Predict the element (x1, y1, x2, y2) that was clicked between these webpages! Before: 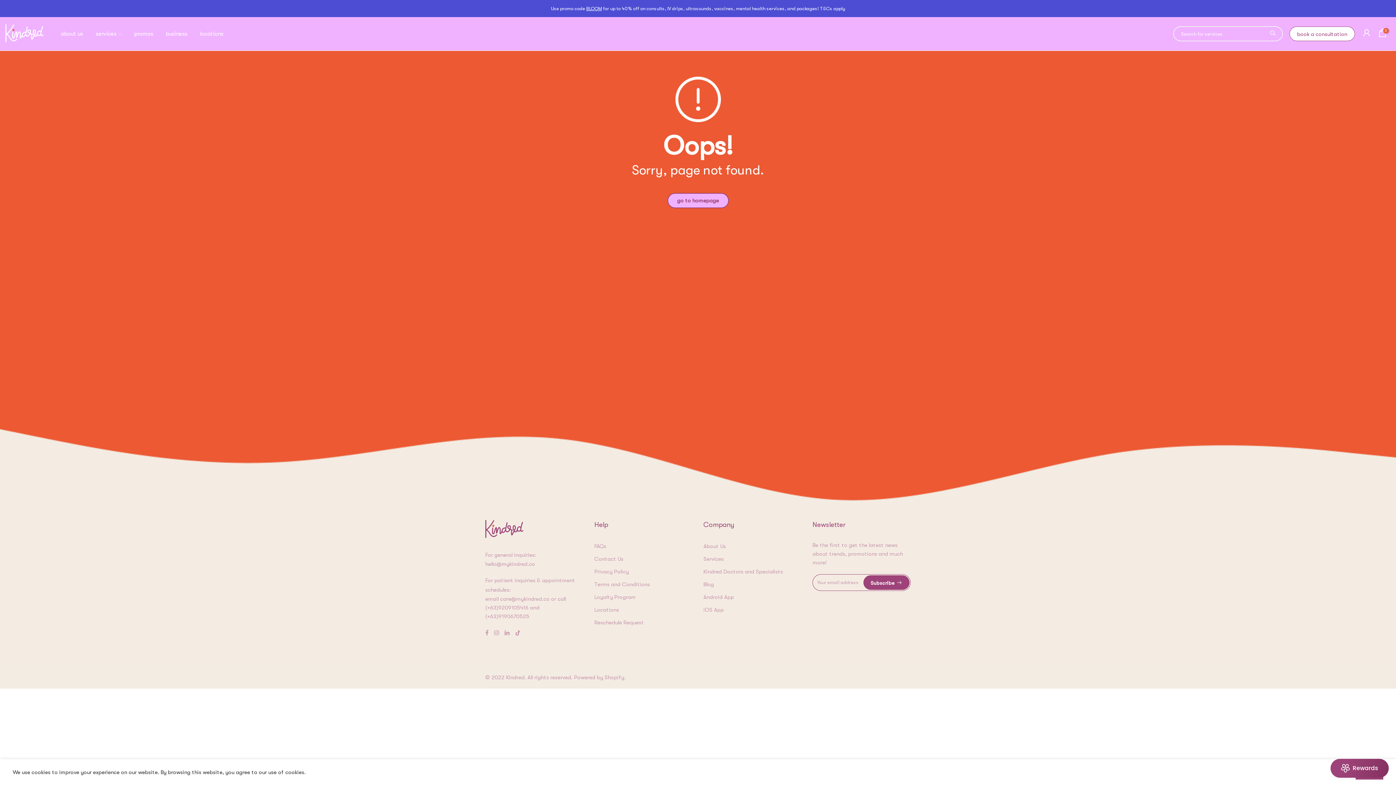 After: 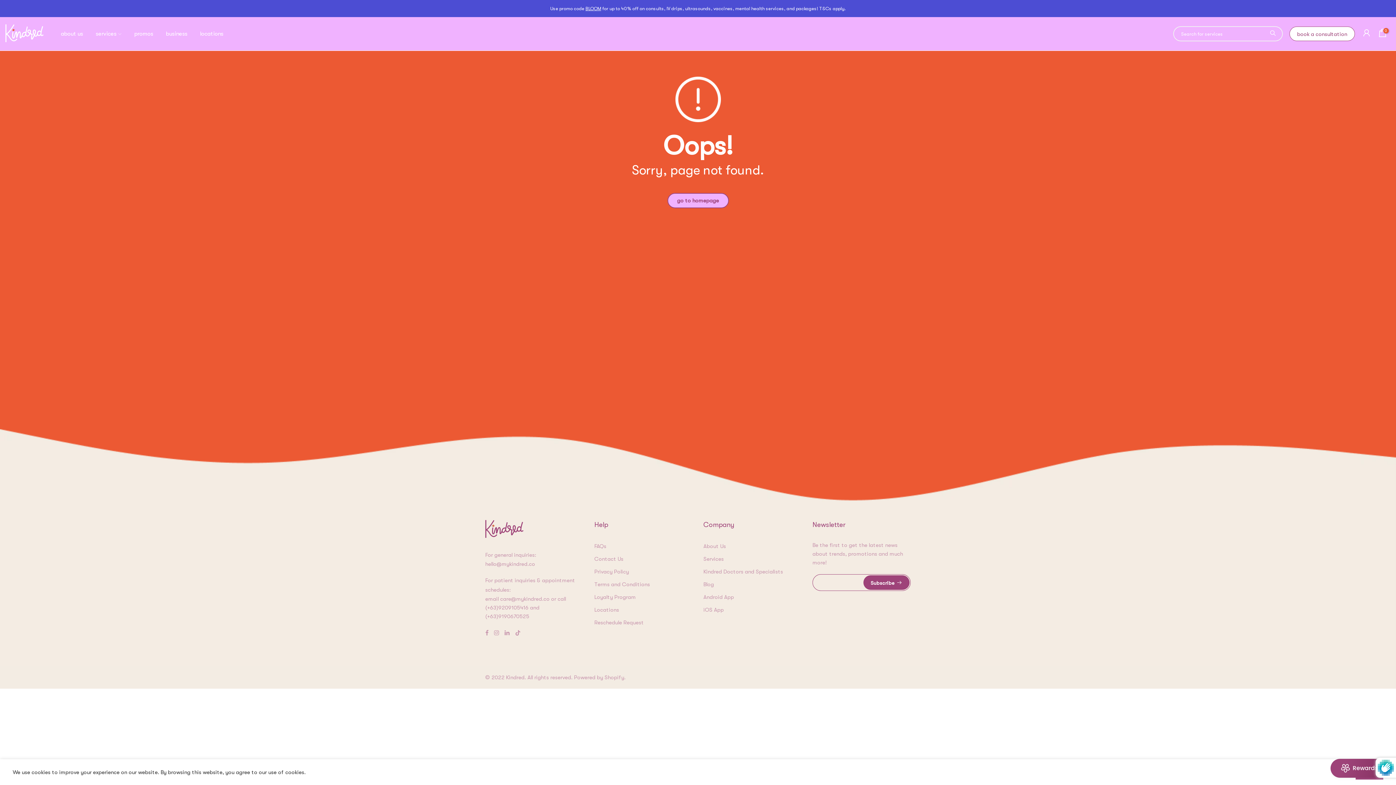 Action: bbox: (863, 575, 909, 590) label: Subscribe